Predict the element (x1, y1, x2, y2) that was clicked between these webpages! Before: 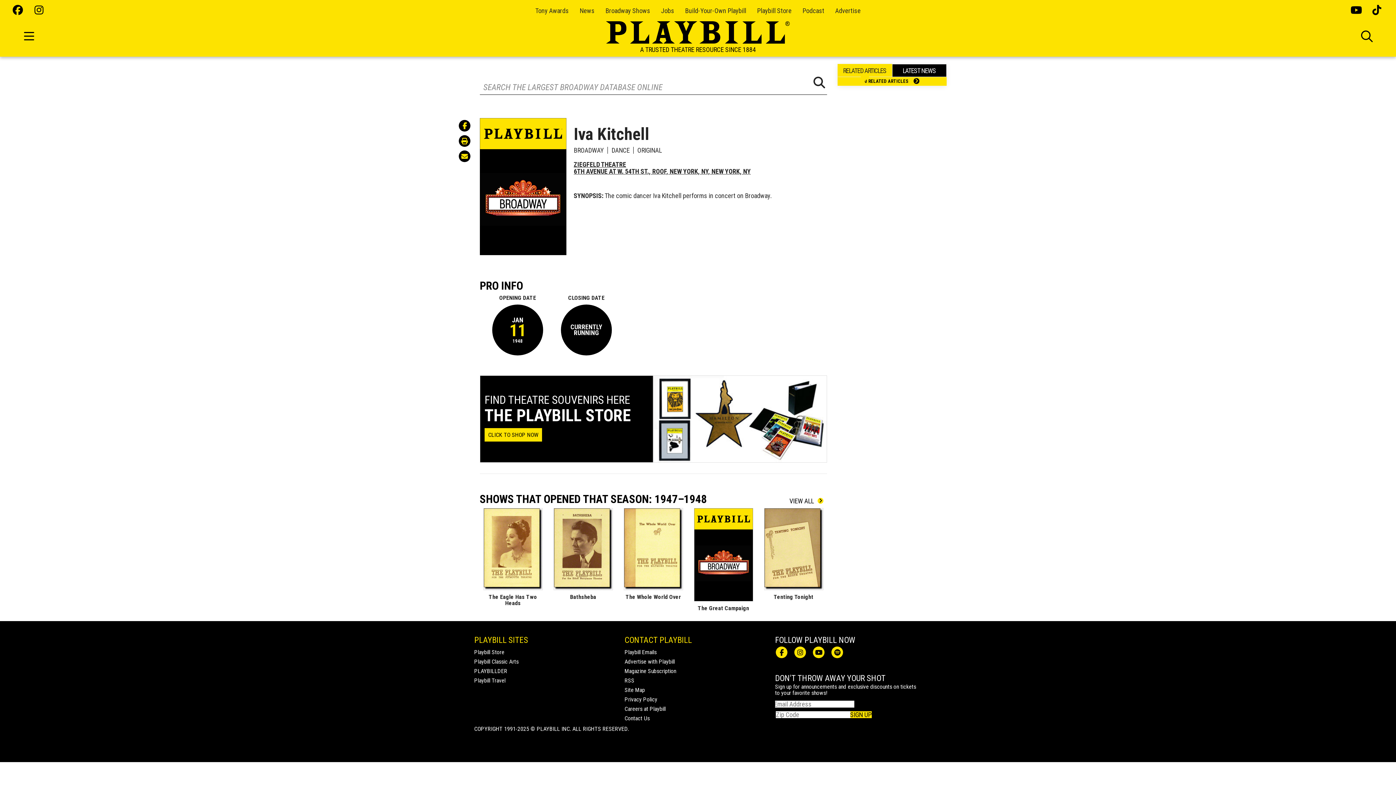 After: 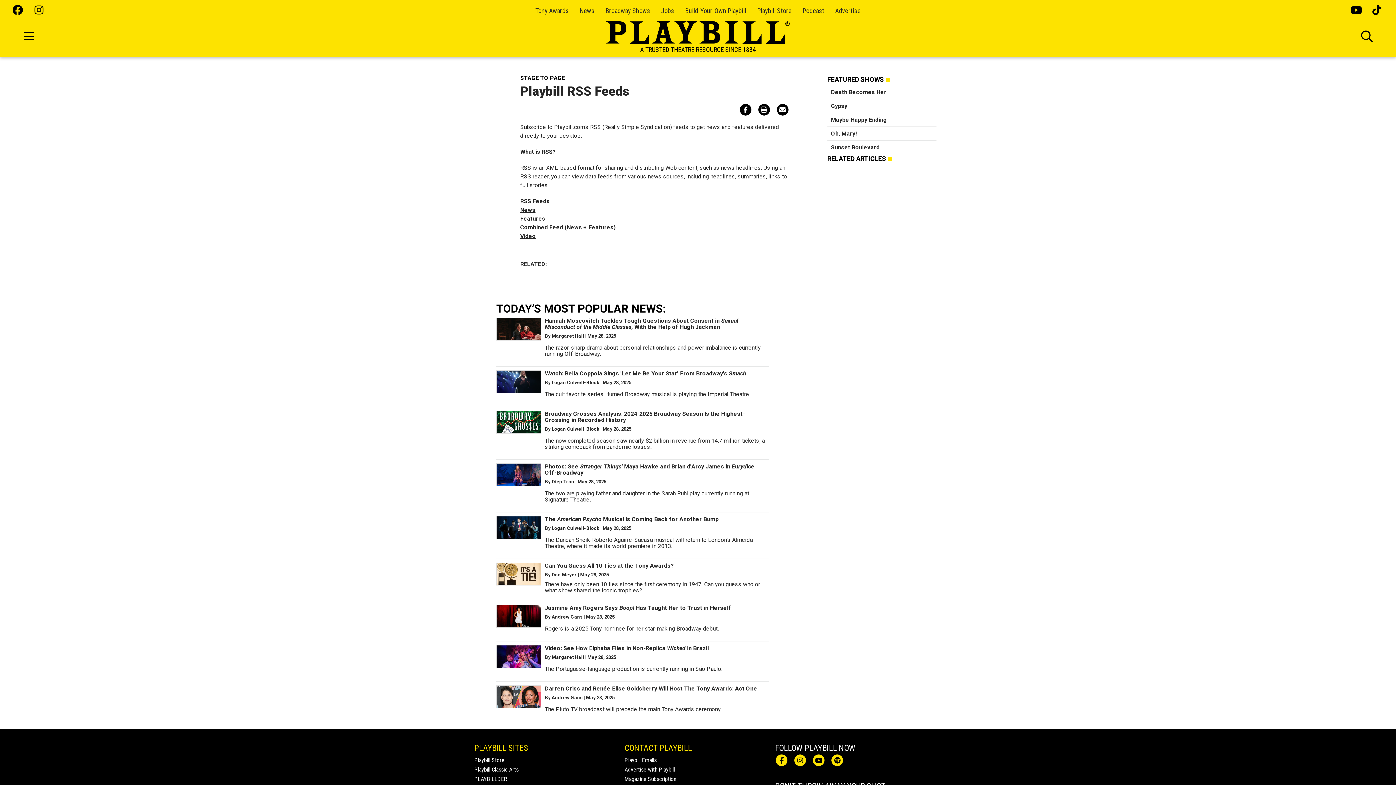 Action: label: RSS bbox: (624, 677, 634, 684)